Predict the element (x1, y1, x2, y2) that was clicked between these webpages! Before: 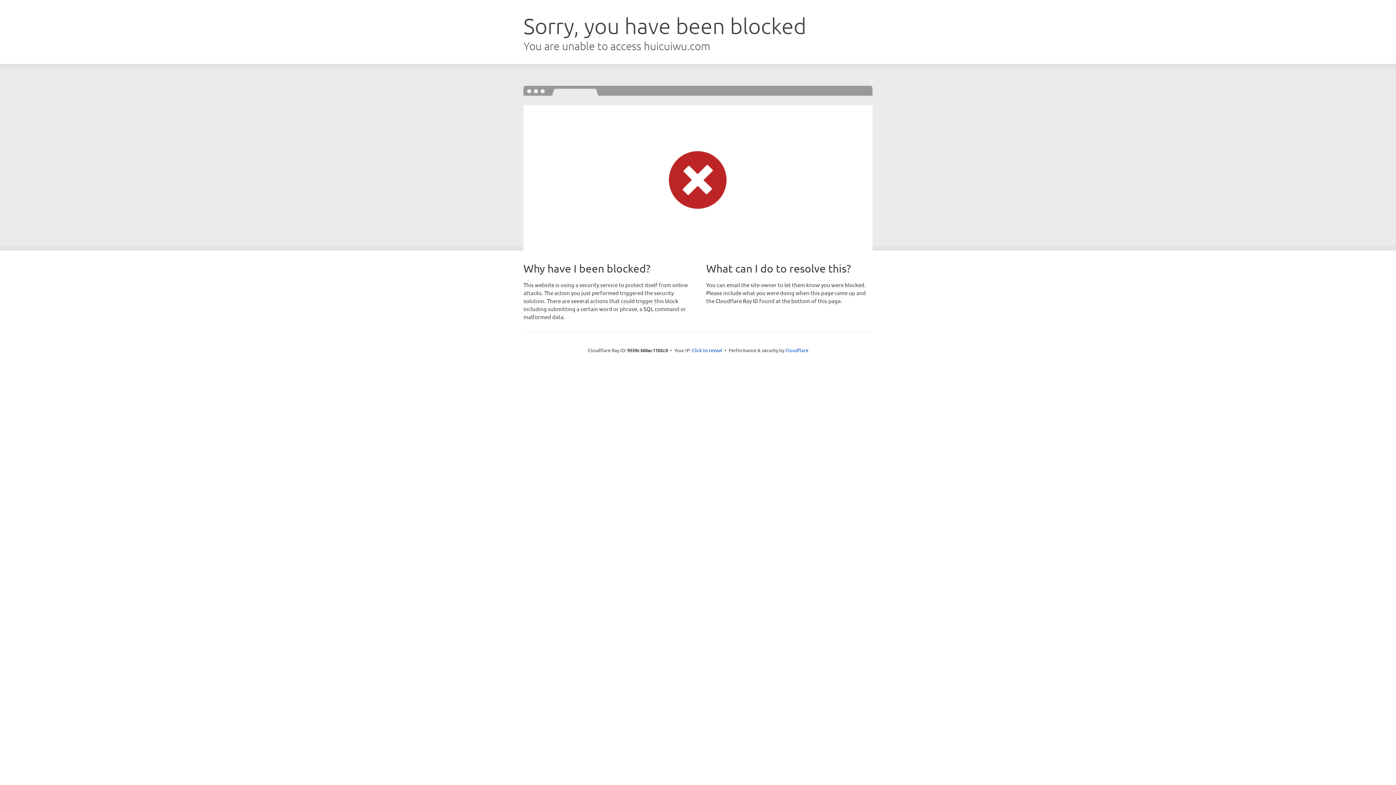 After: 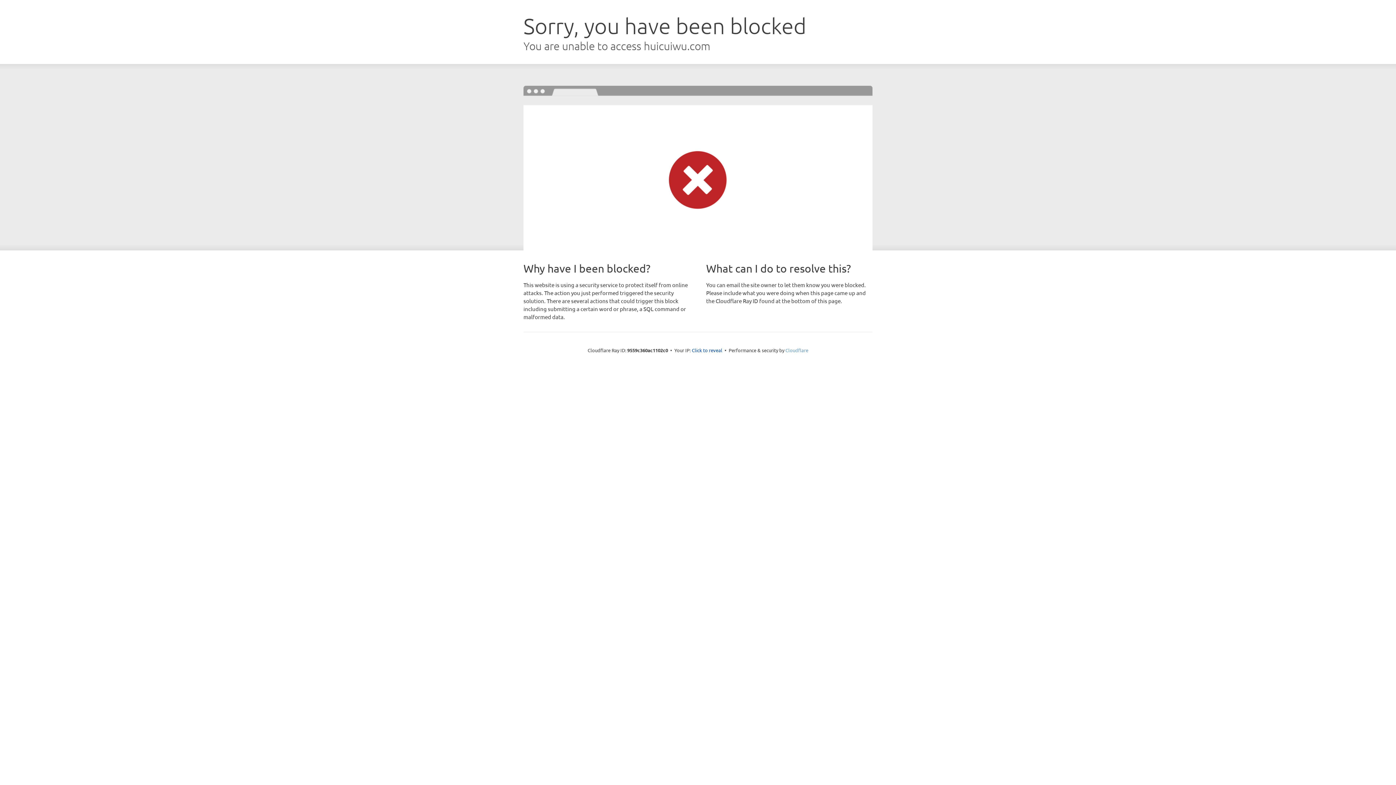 Action: label: Cloudflare bbox: (785, 347, 808, 353)